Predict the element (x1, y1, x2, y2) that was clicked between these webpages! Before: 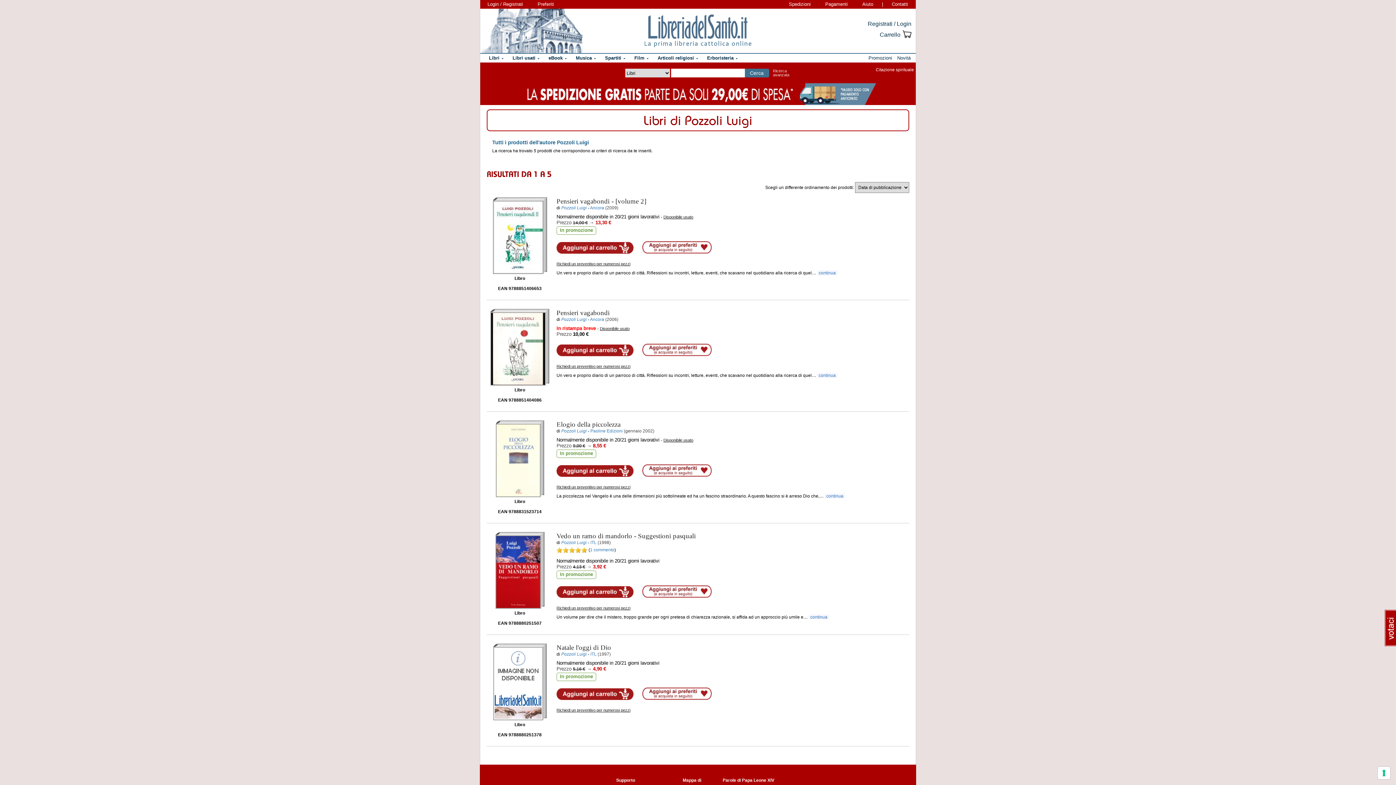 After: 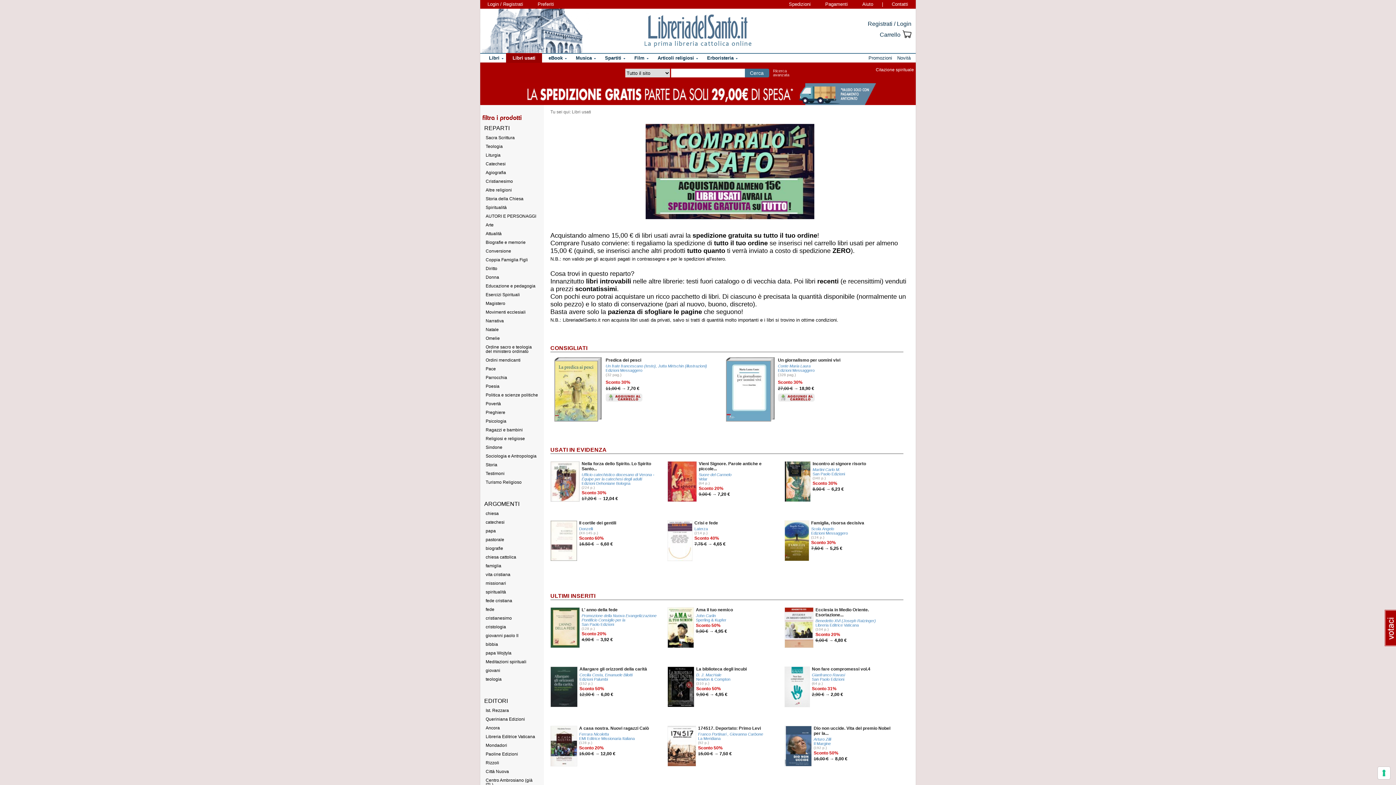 Action: bbox: (506, 53, 542, 62) label: Libri usati